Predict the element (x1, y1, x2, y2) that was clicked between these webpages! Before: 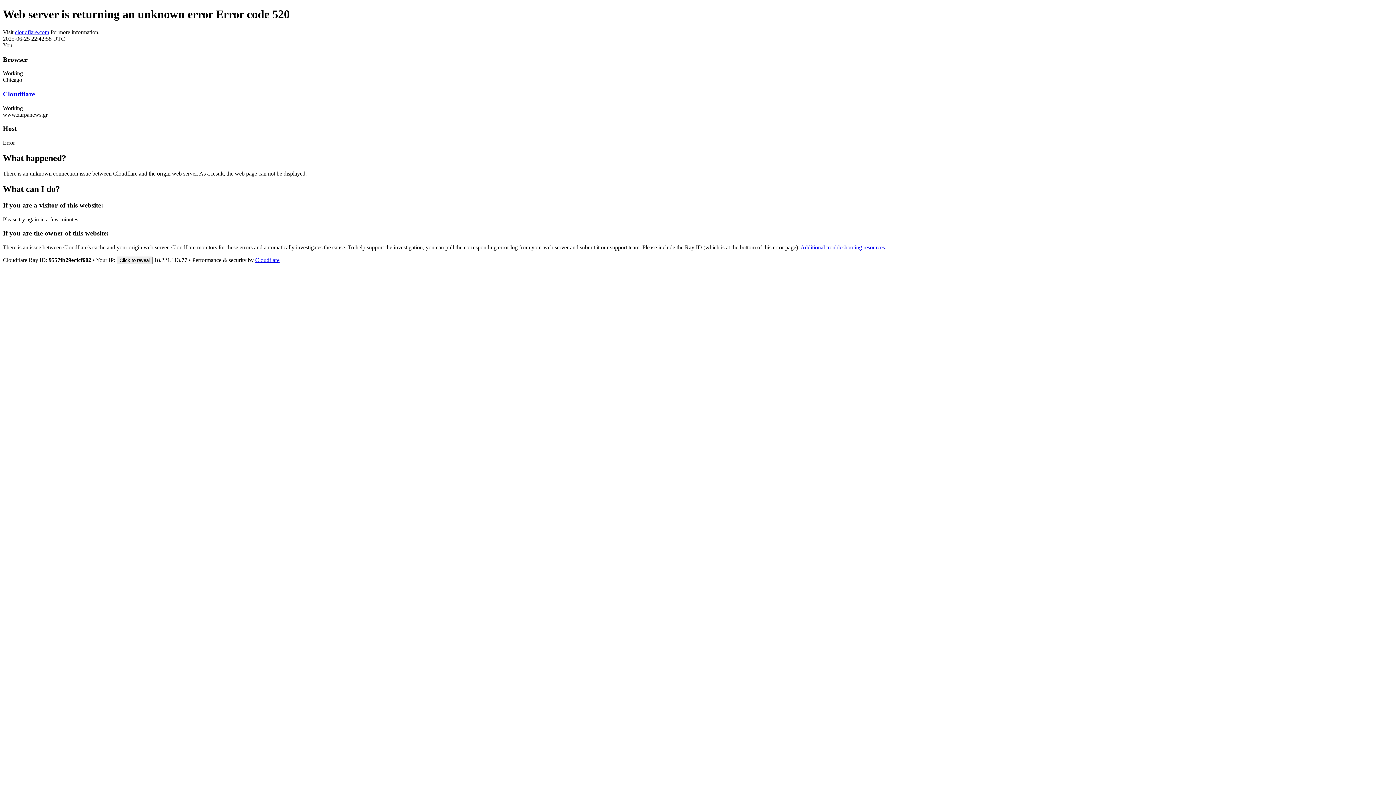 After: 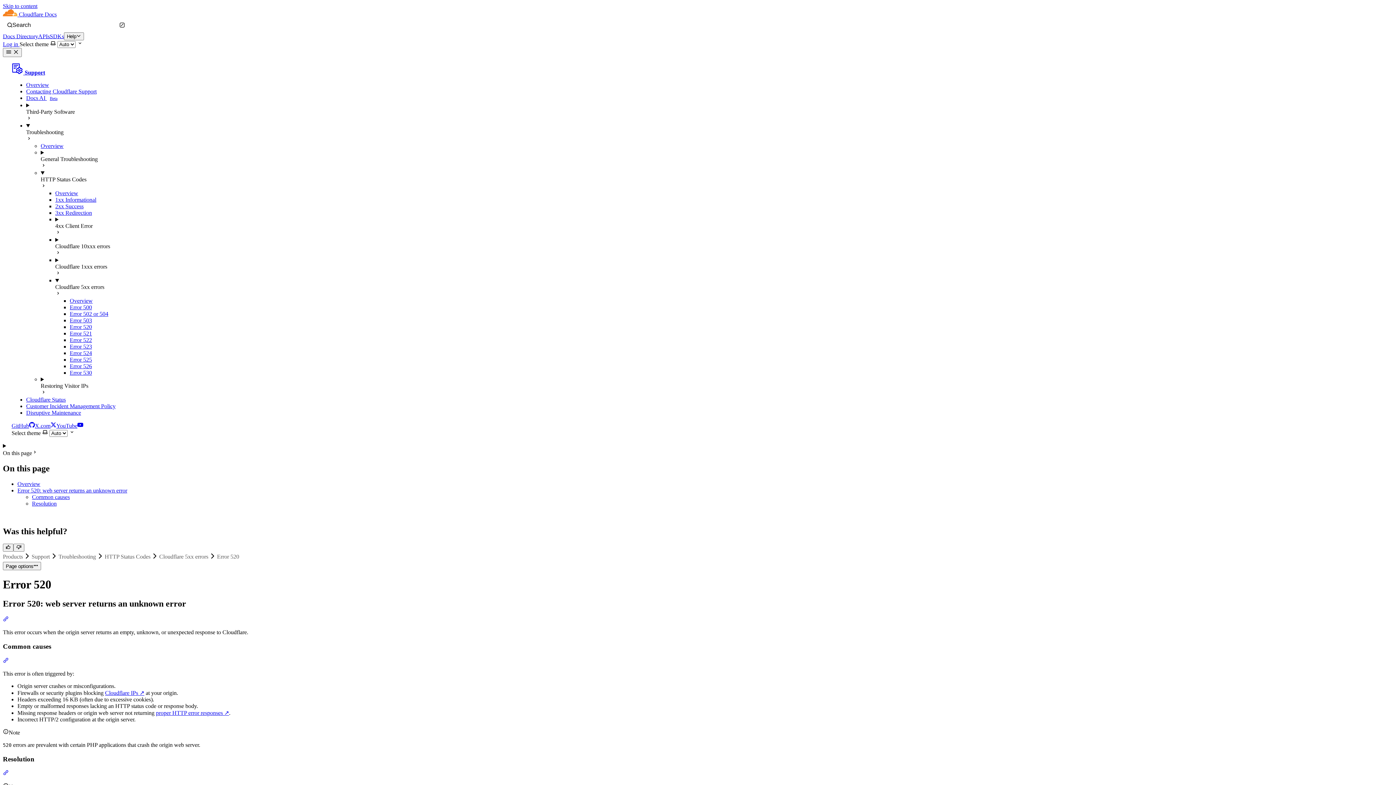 Action: label: Additional troubleshooting resources bbox: (800, 244, 885, 250)